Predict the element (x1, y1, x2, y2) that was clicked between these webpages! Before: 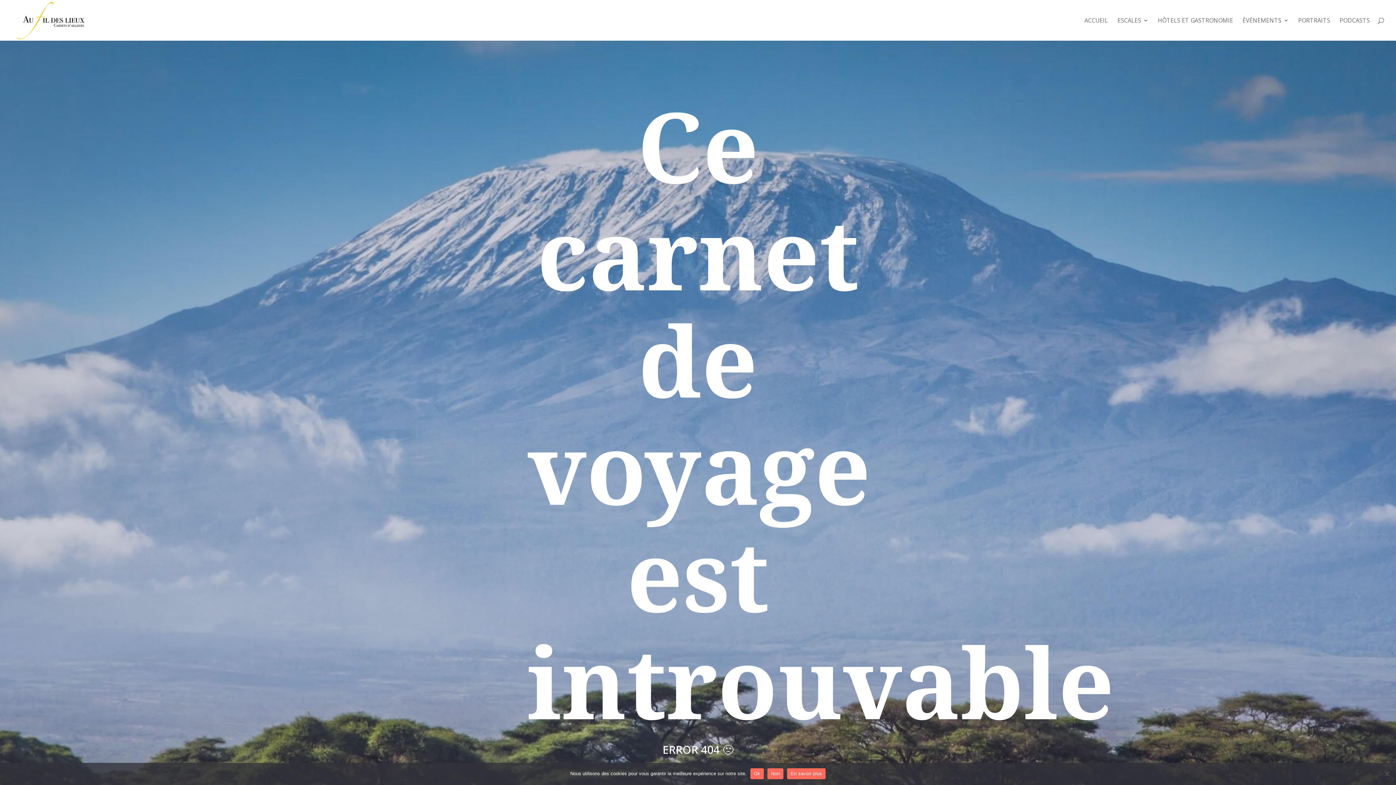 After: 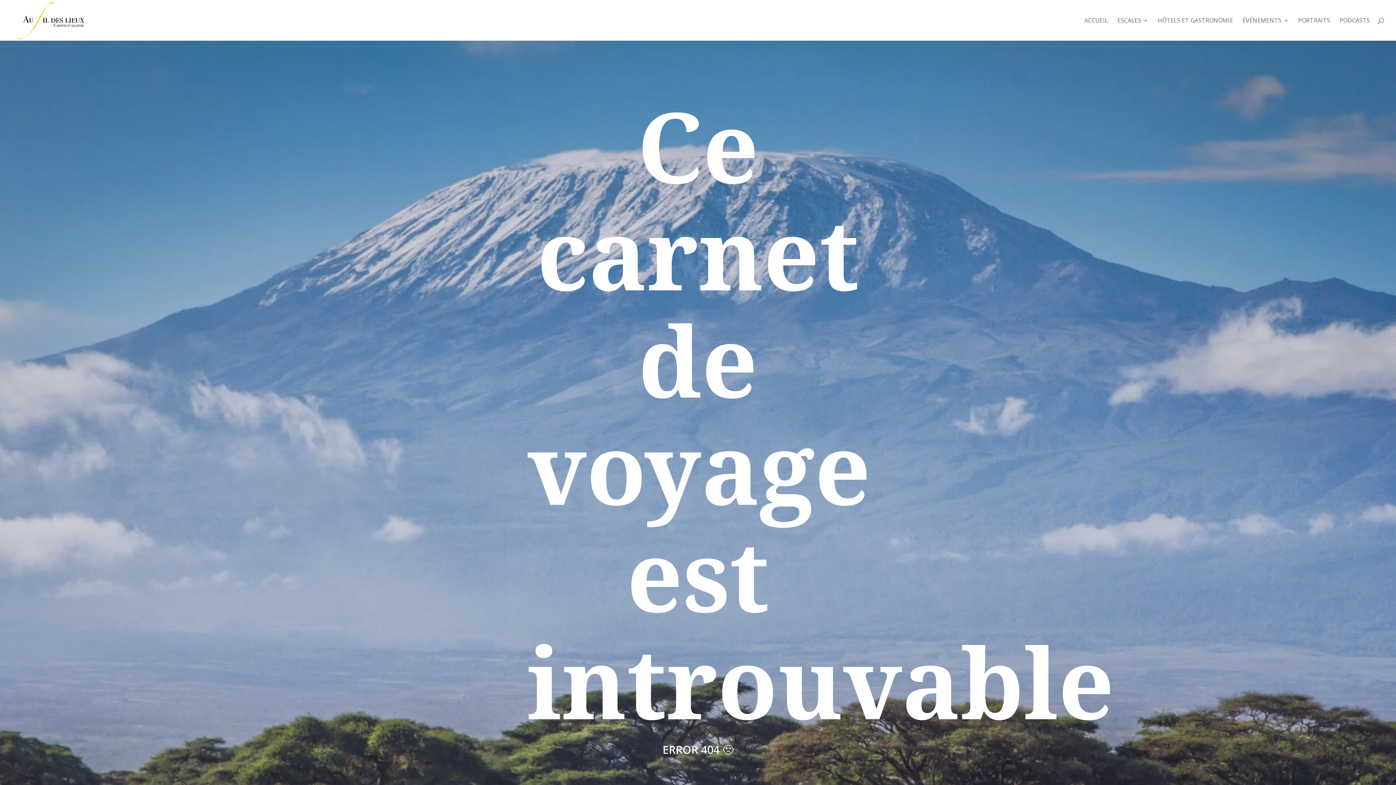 Action: label: Non bbox: (767, 768, 783, 779)